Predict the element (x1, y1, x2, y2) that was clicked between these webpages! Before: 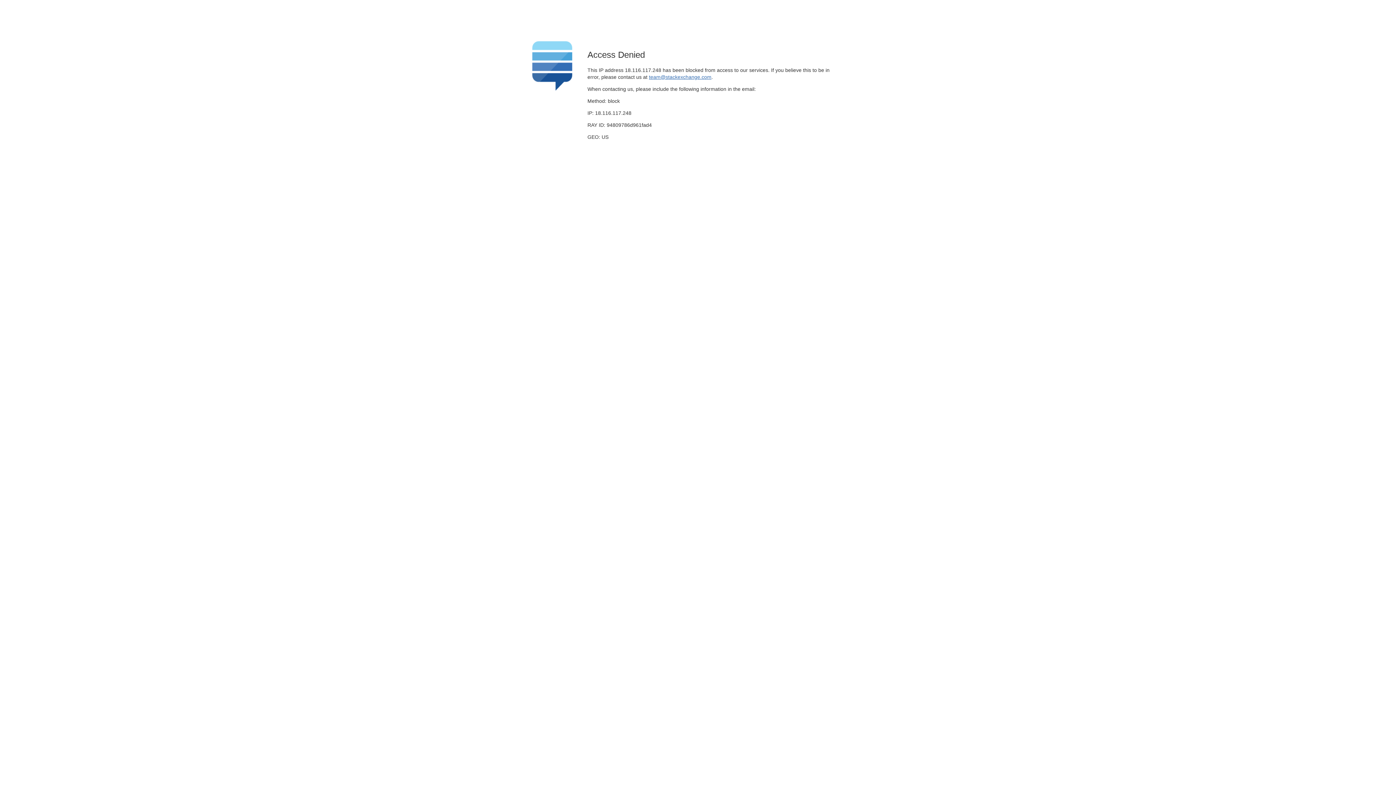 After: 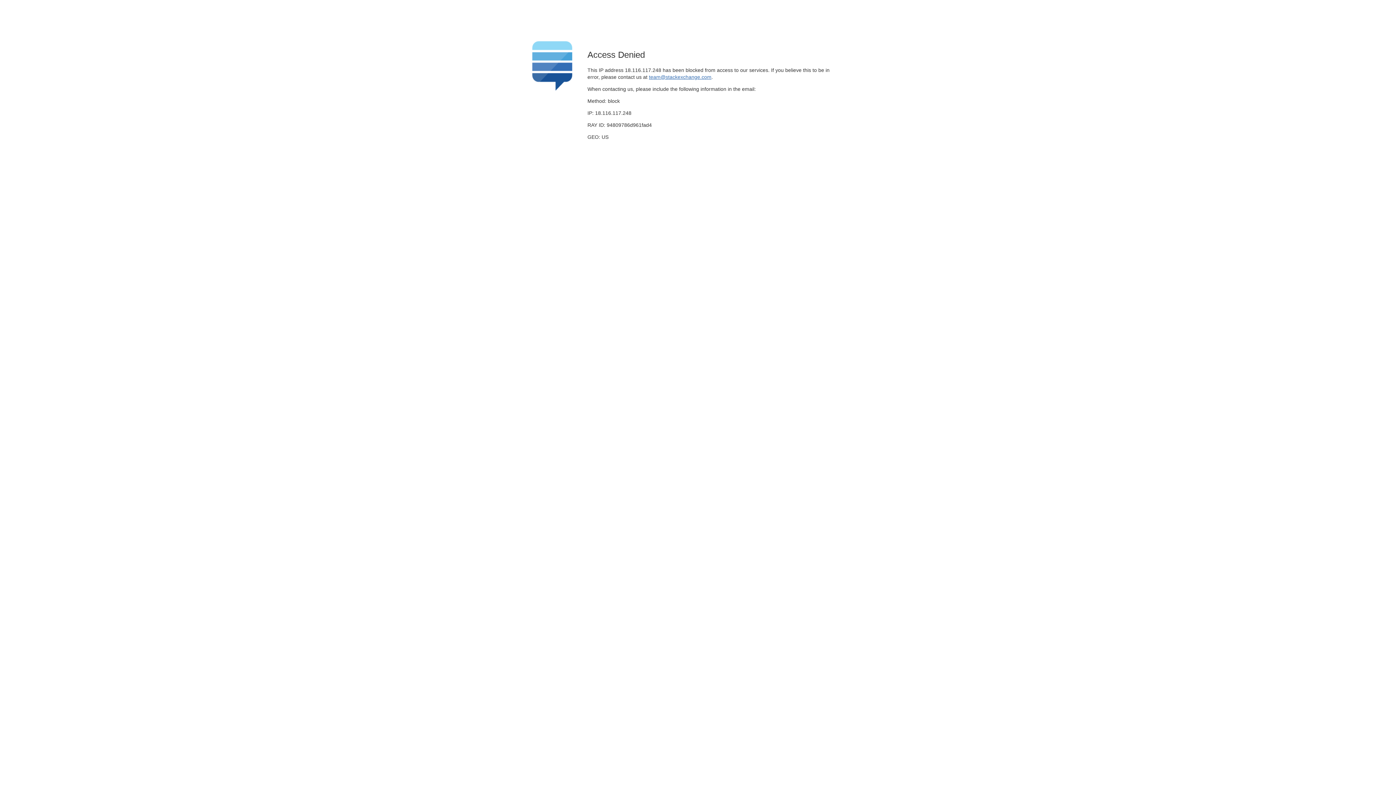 Action: bbox: (649, 74, 711, 79) label: team@stackexchange.com